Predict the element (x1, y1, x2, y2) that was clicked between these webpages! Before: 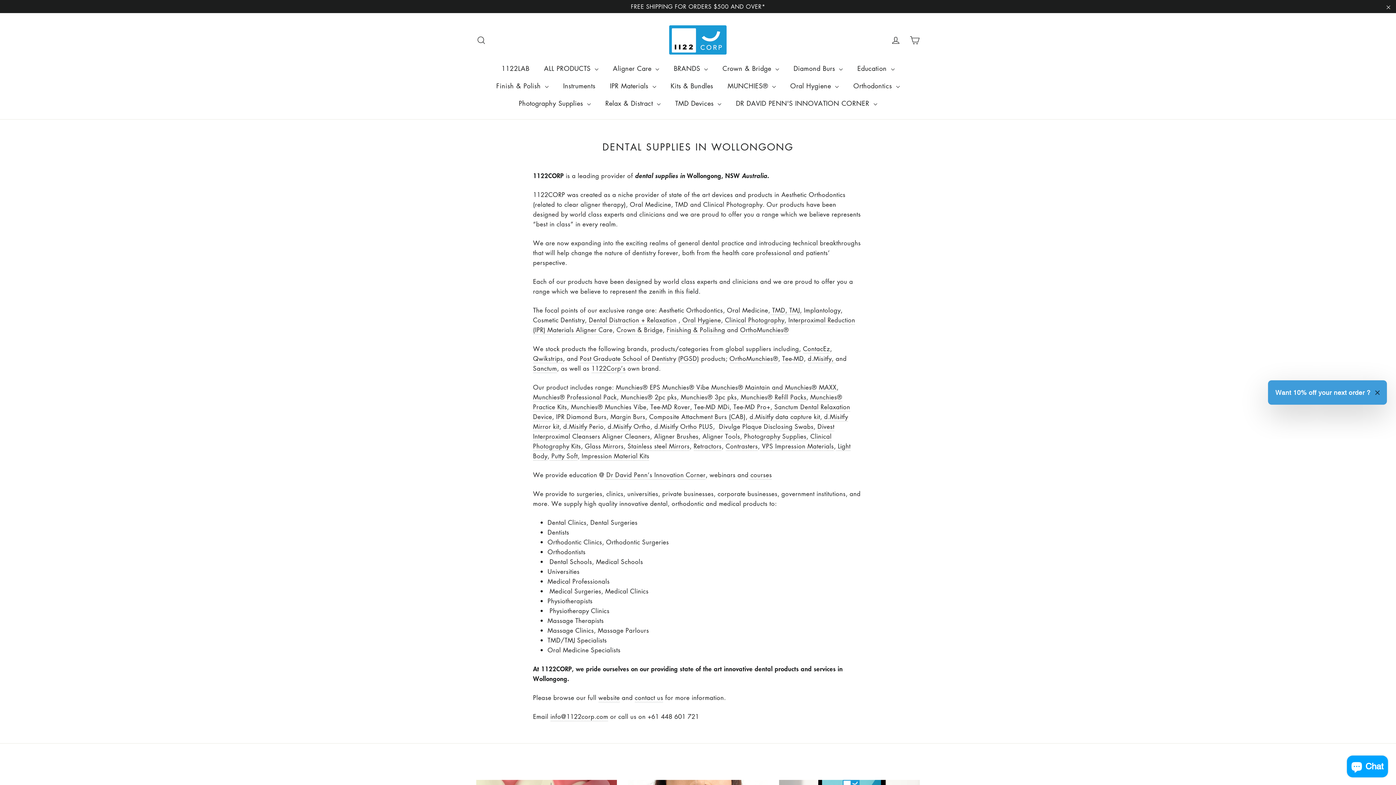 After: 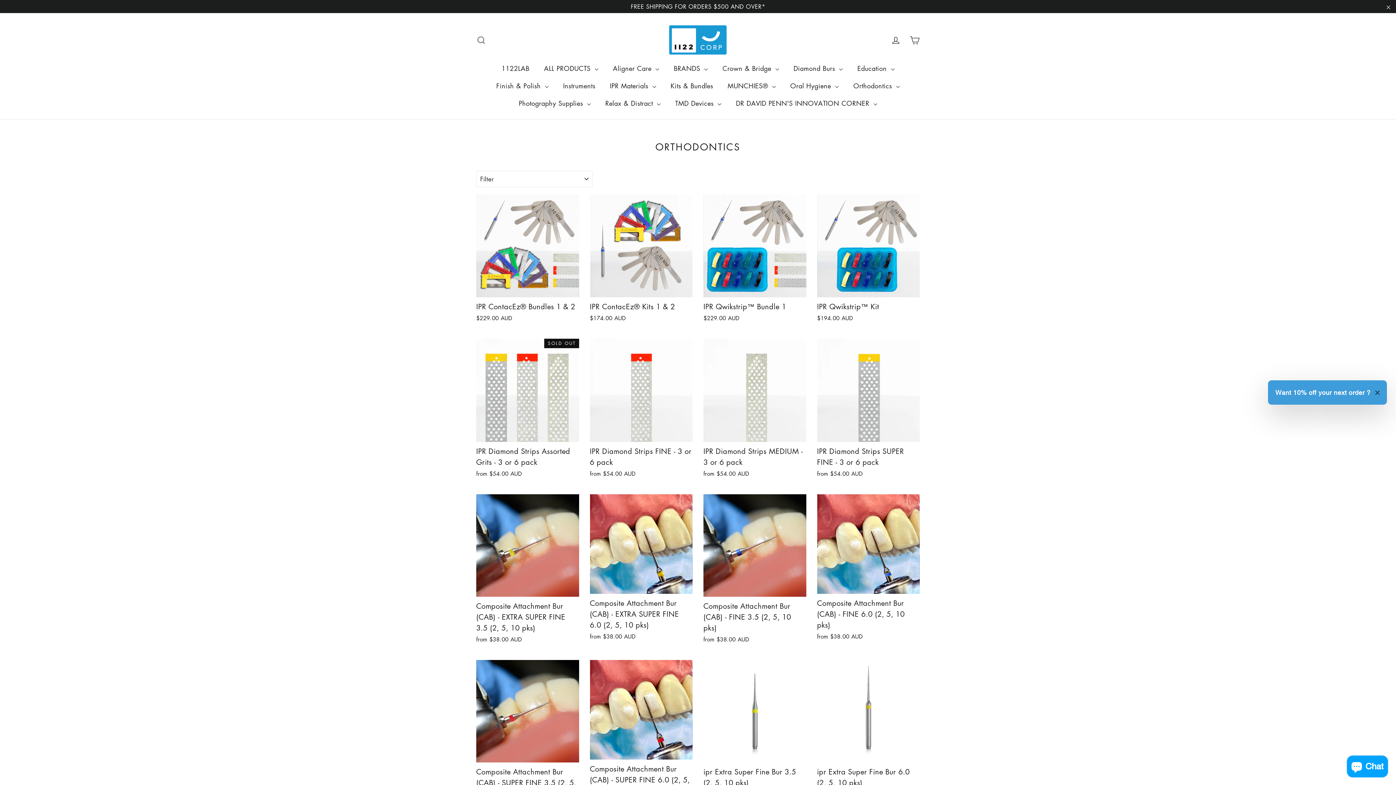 Action: label: Orthodontics  bbox: (846, 77, 907, 94)